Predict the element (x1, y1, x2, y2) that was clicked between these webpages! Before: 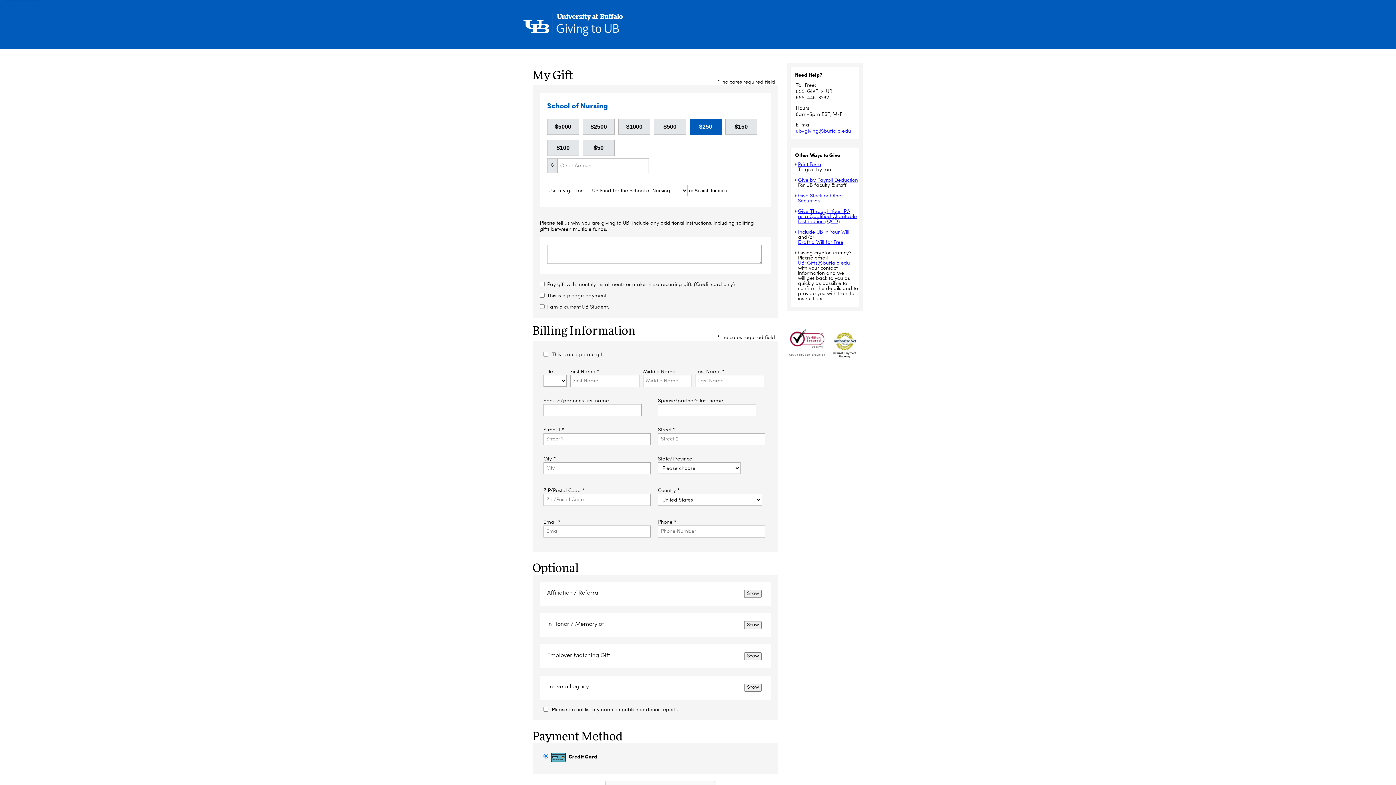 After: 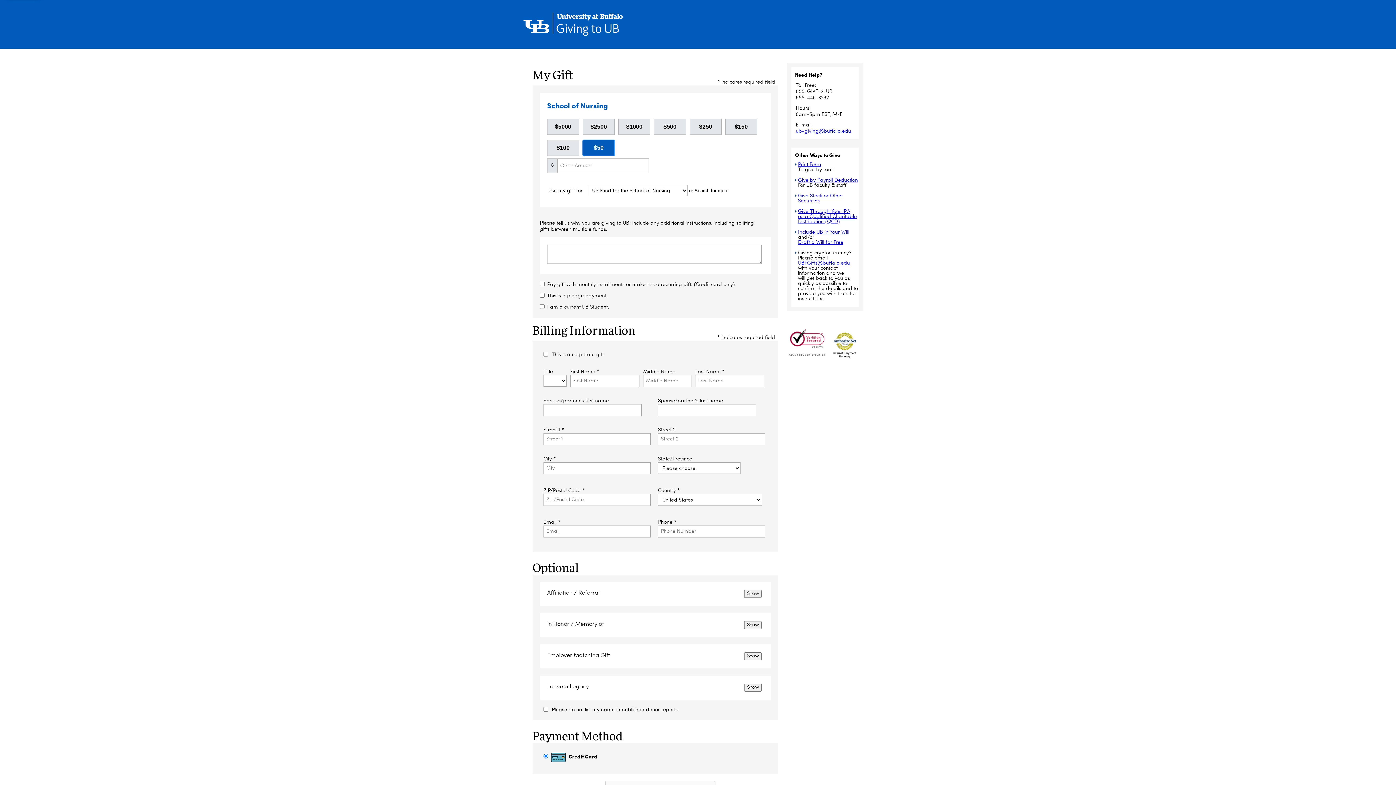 Action: label: $50 bbox: (582, 140, 614, 156)